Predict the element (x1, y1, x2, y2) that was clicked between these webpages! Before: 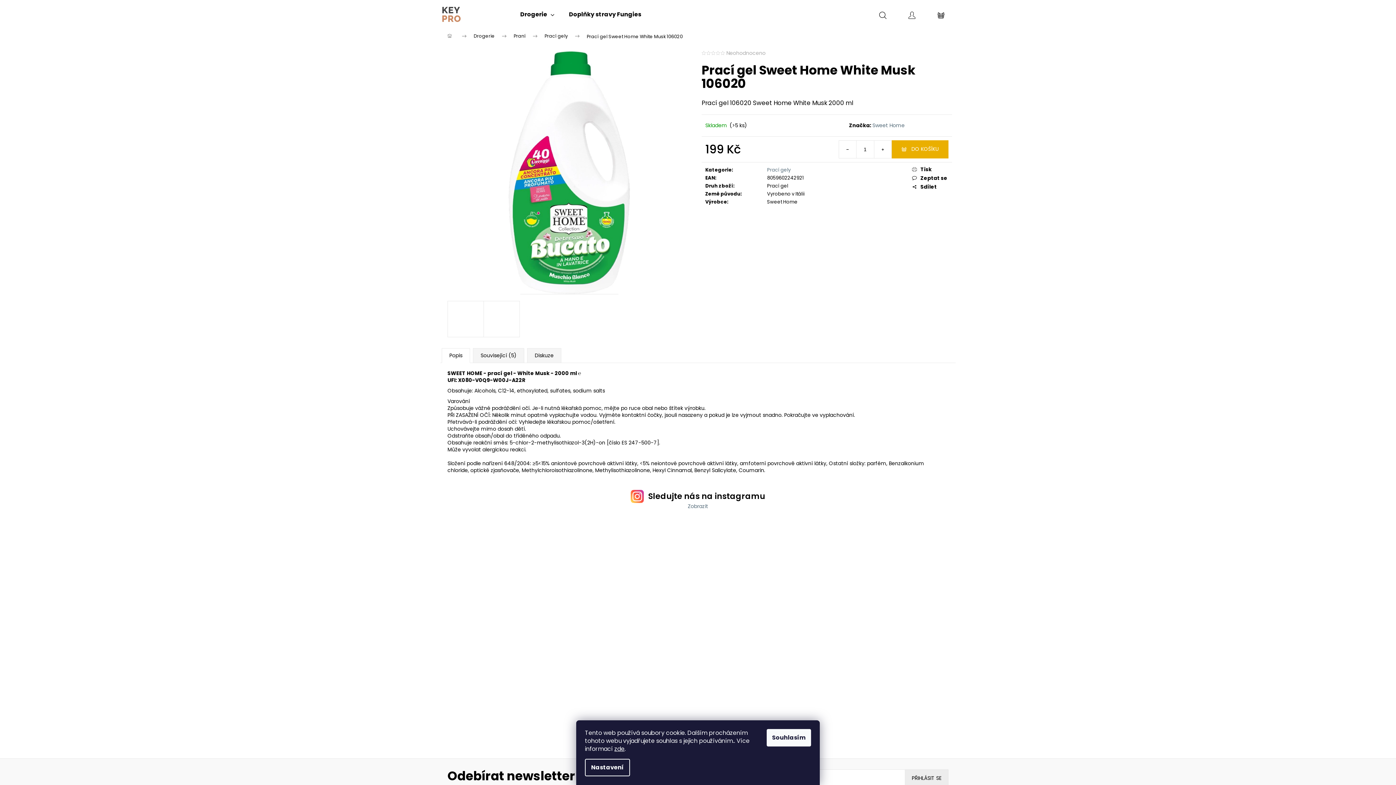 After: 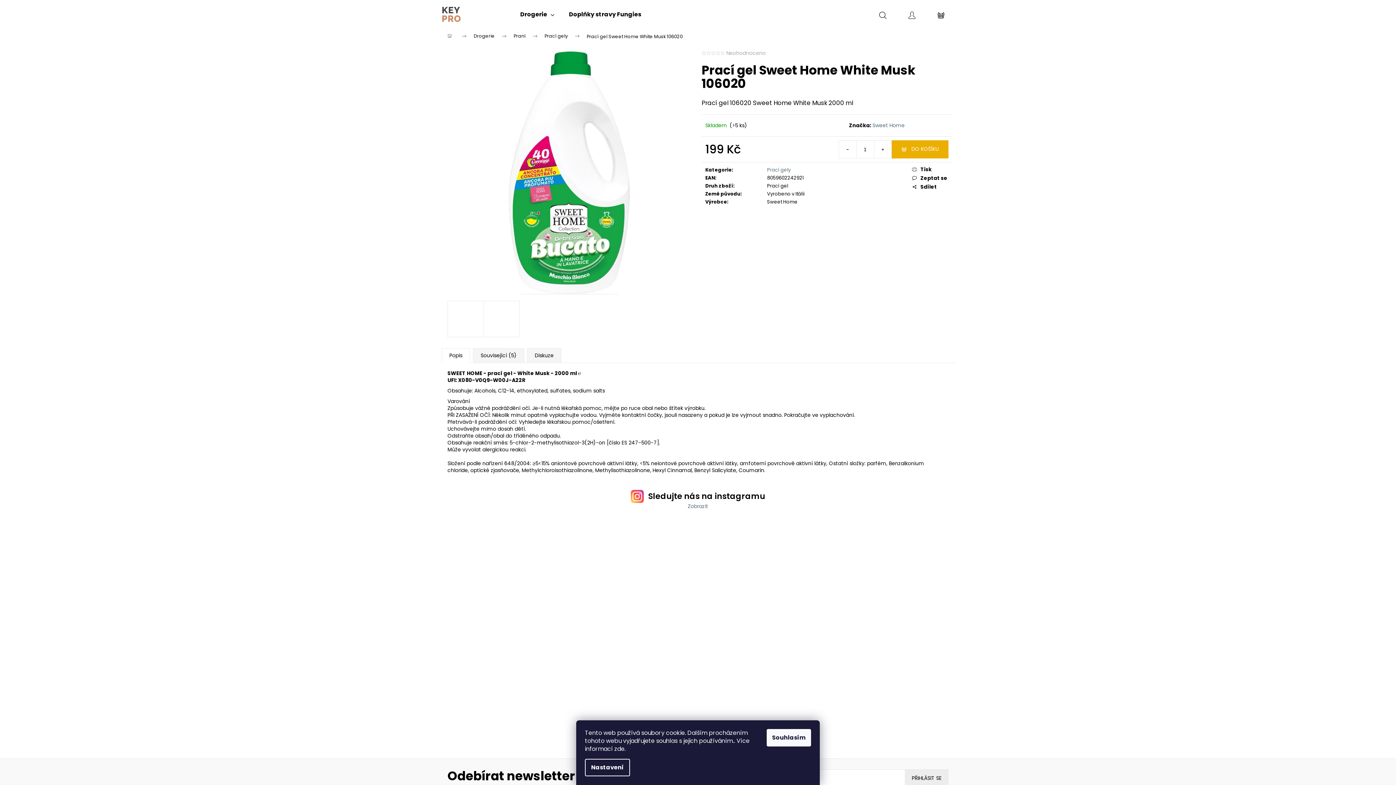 Action: bbox: (614, 745, 624, 753) label: zde